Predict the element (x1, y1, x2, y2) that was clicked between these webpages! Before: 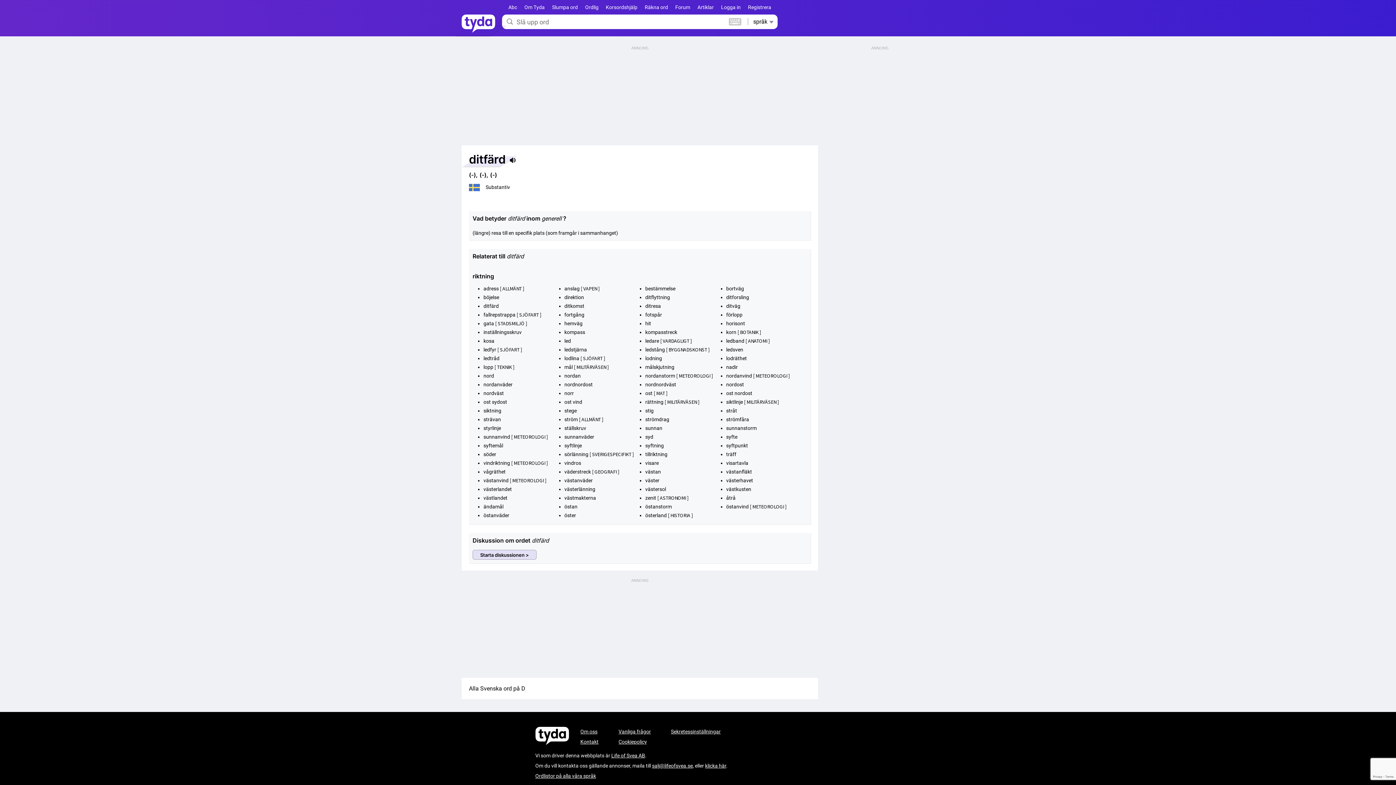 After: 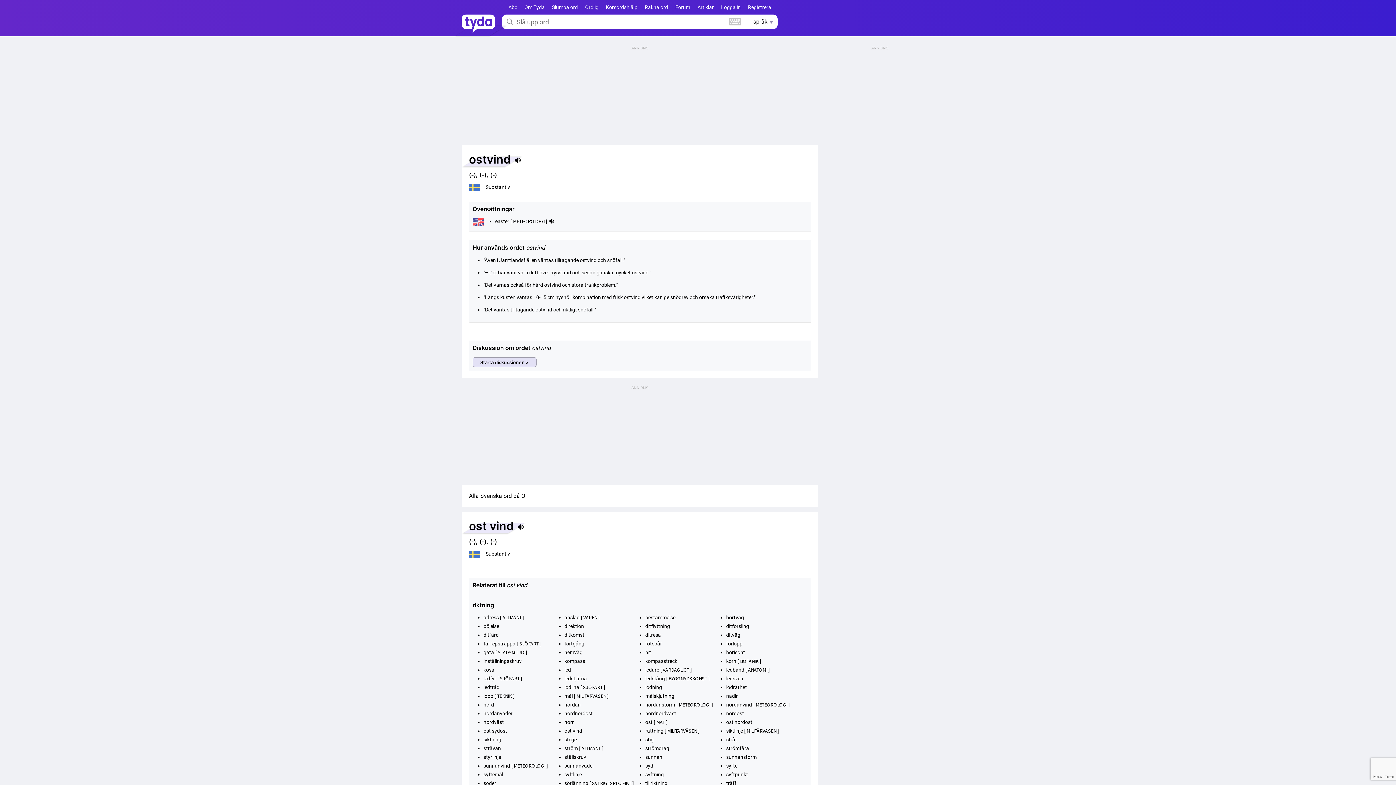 Action: label: ost vind bbox: (564, 399, 582, 405)